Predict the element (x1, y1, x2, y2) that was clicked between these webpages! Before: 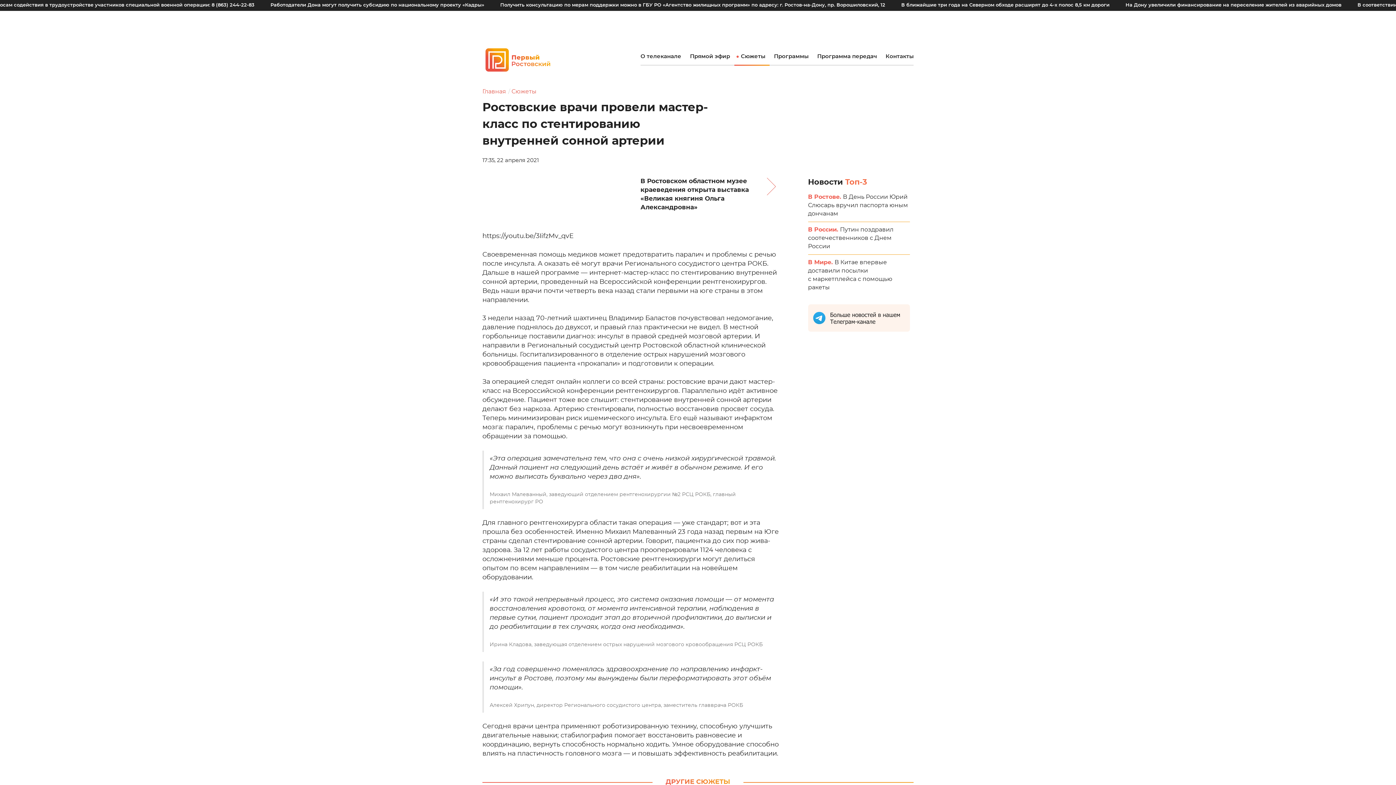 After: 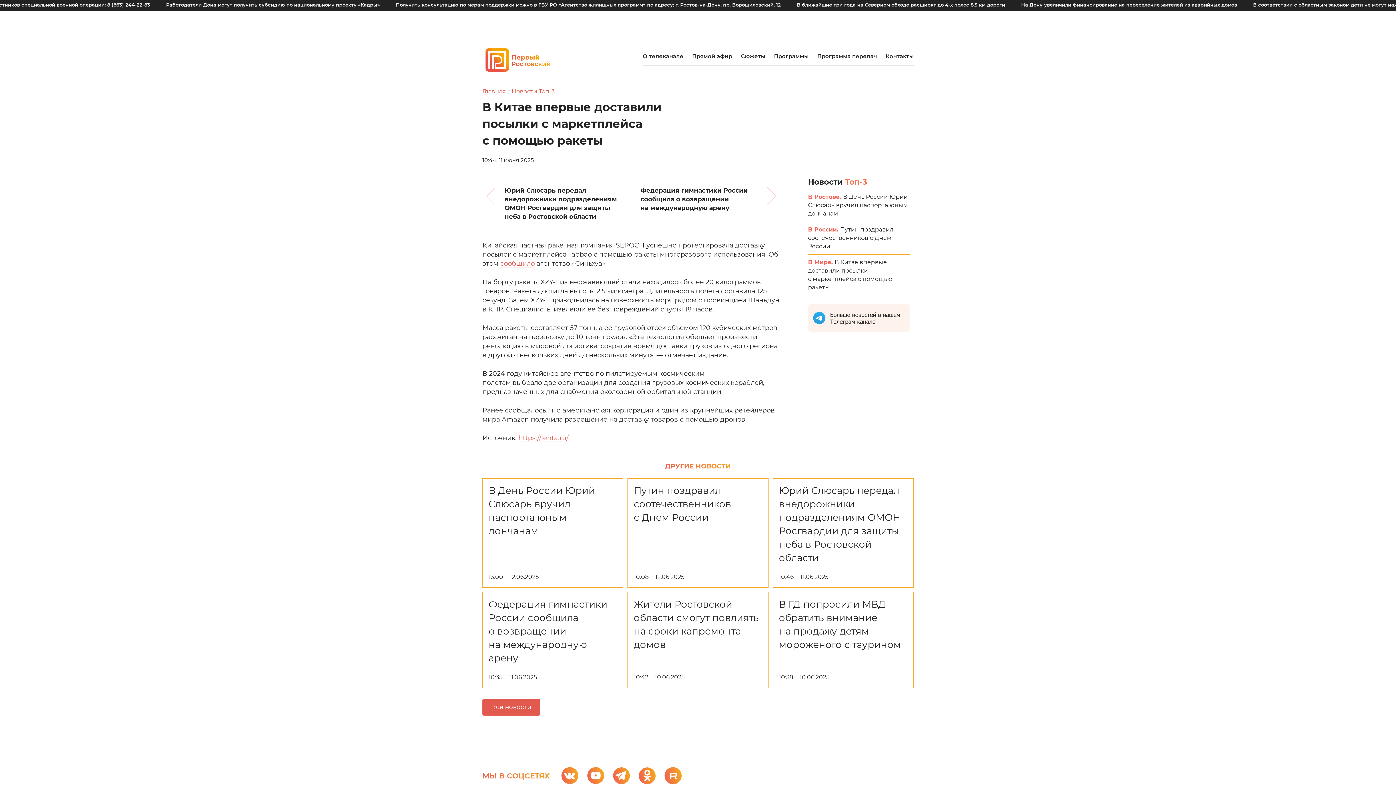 Action: bbox: (808, 254, 910, 295) label: В Мире. 

В Китае впервые доставили посылки с маркетплейса с помощью ракеты